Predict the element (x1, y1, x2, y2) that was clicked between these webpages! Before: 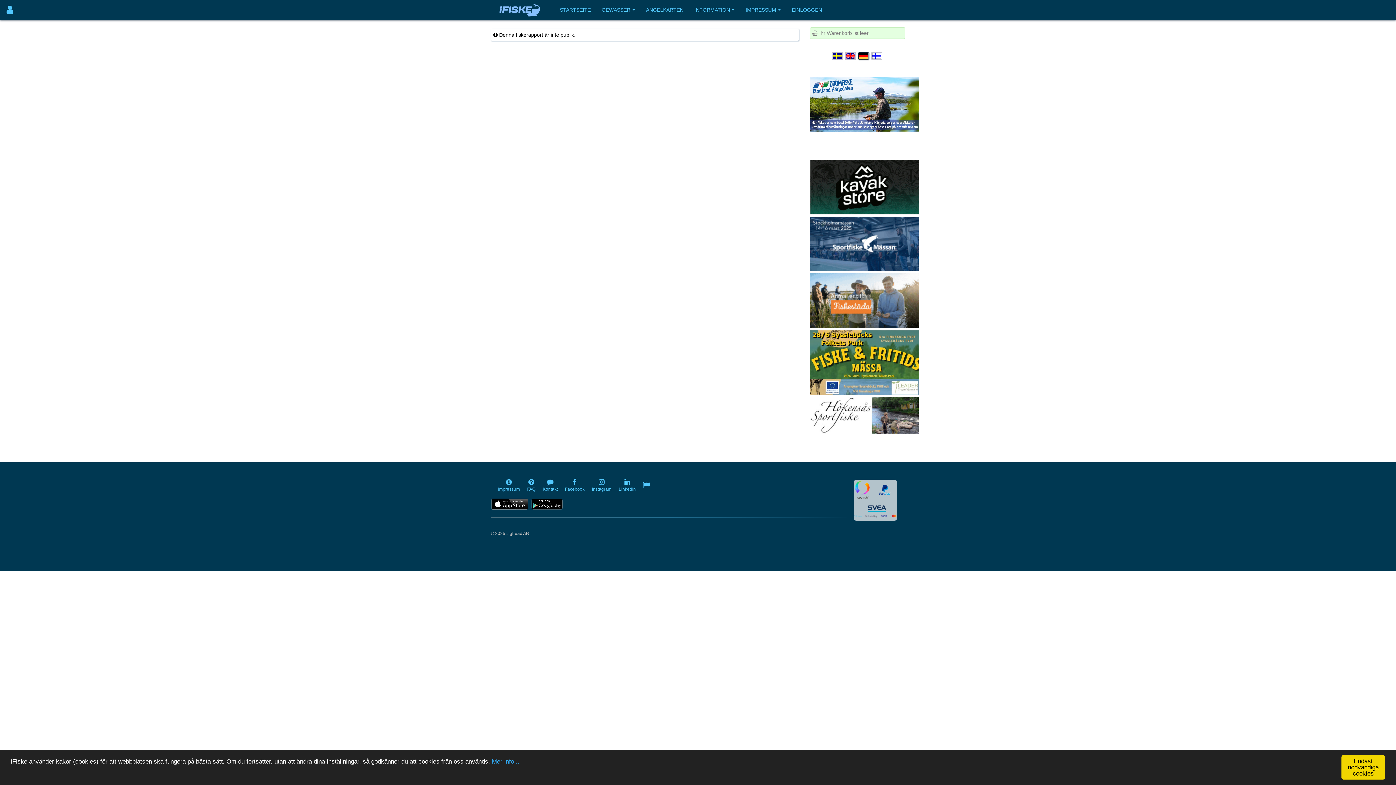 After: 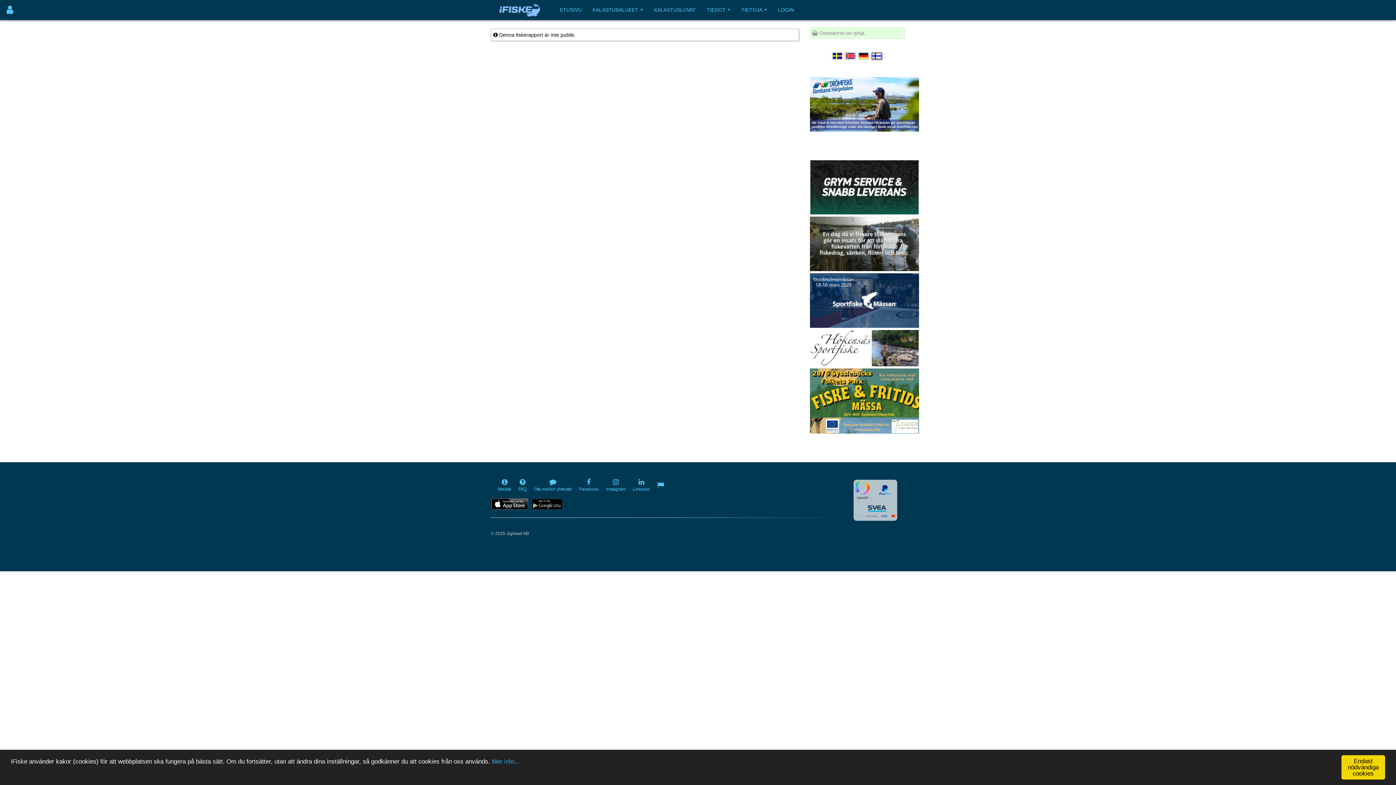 Action: label: Valitse kieli Suomi bbox: (870, 53, 883, 58)